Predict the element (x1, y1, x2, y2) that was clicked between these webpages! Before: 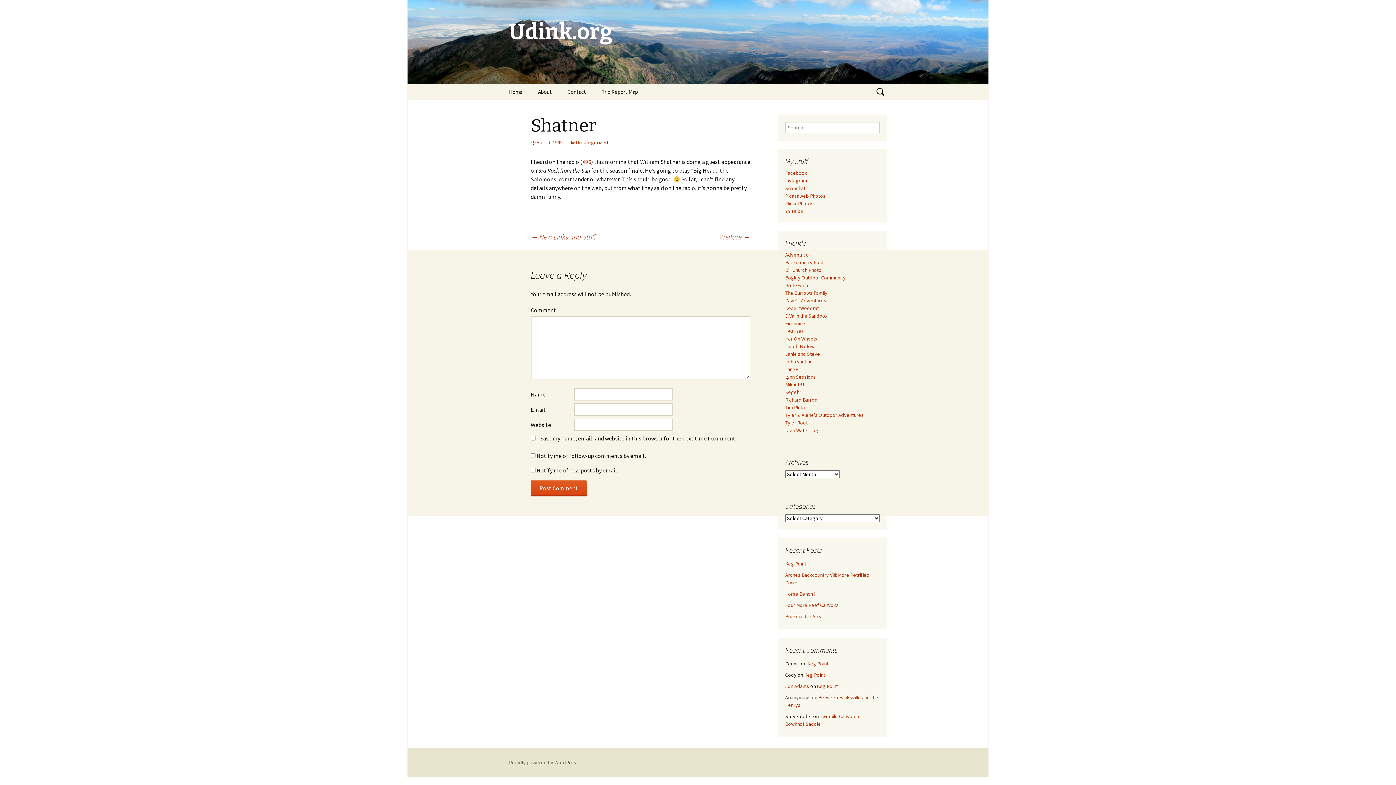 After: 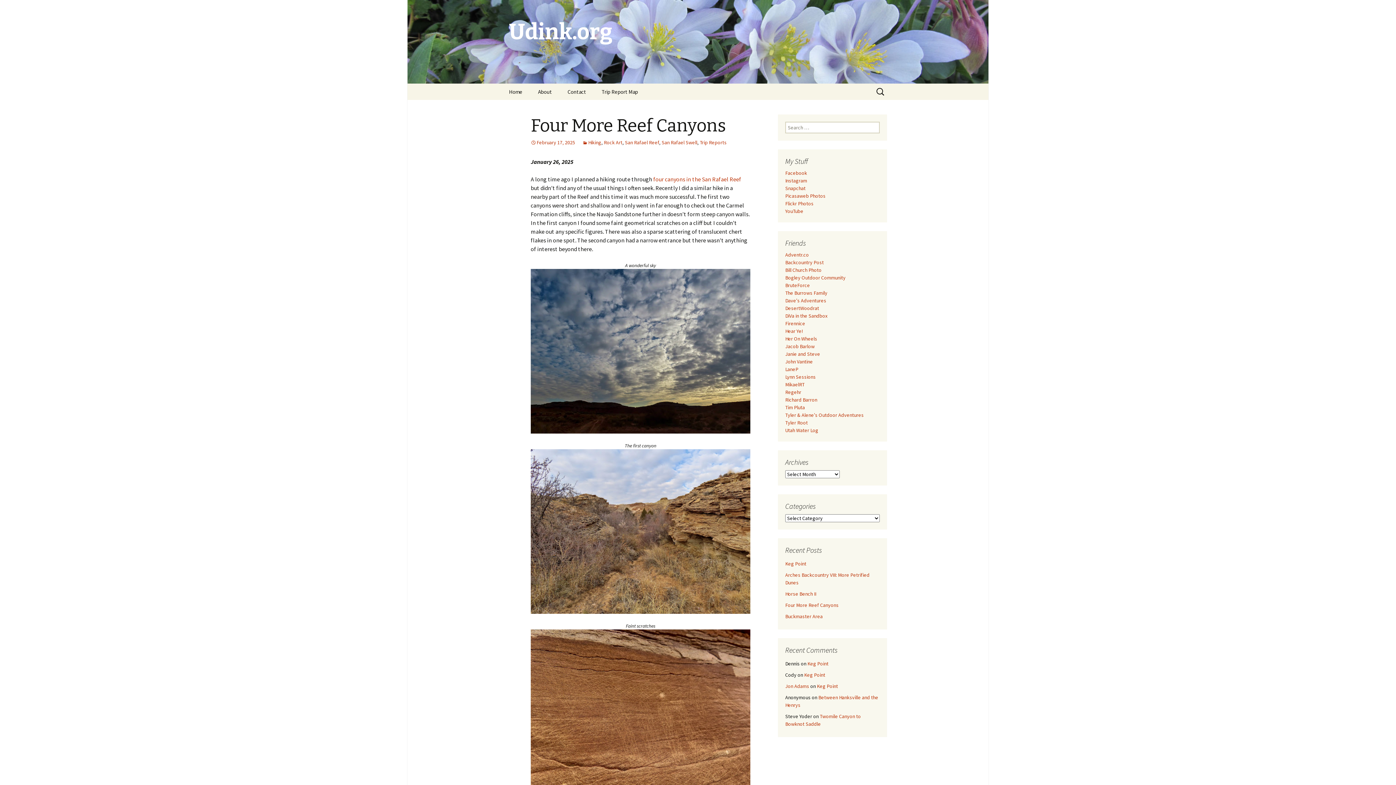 Action: bbox: (785, 602, 838, 608) label: Four More Reef Canyons